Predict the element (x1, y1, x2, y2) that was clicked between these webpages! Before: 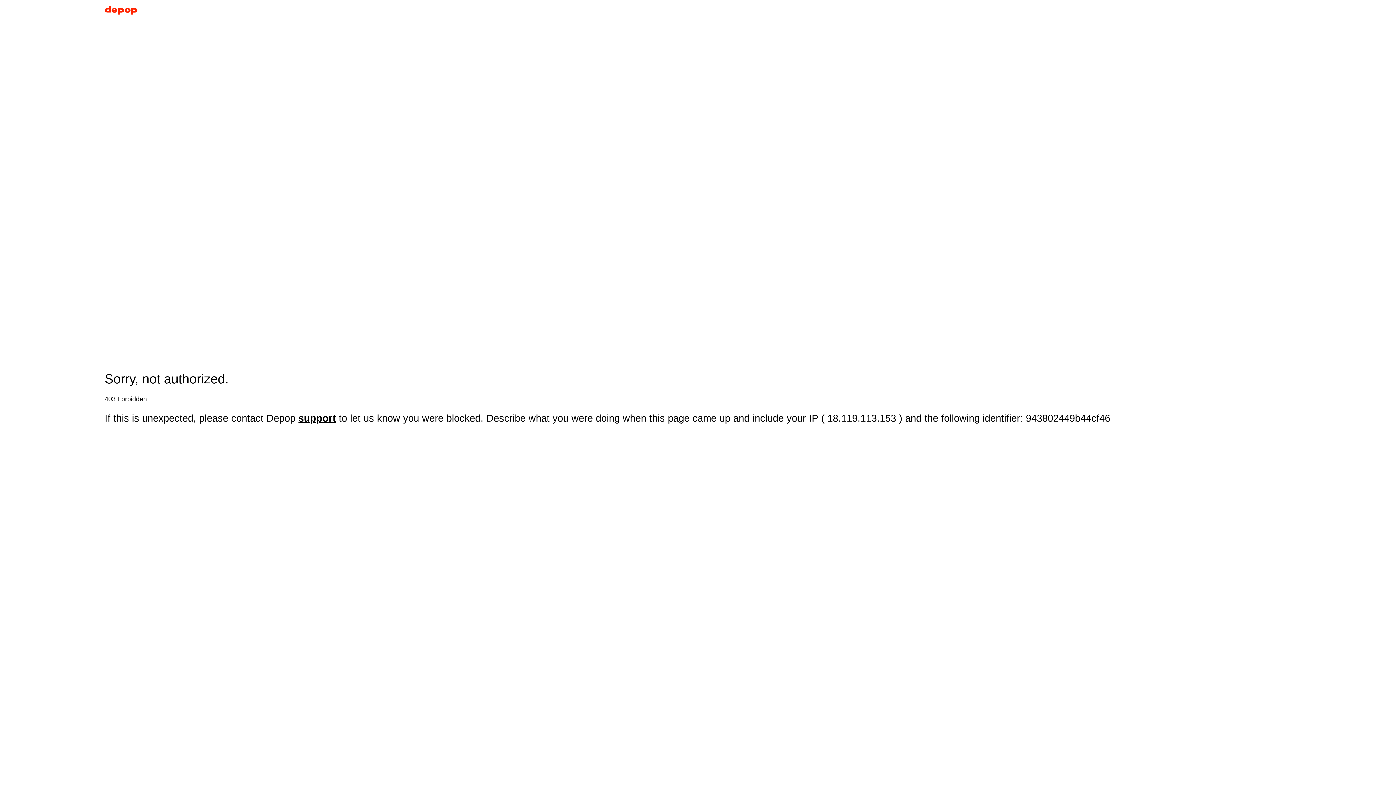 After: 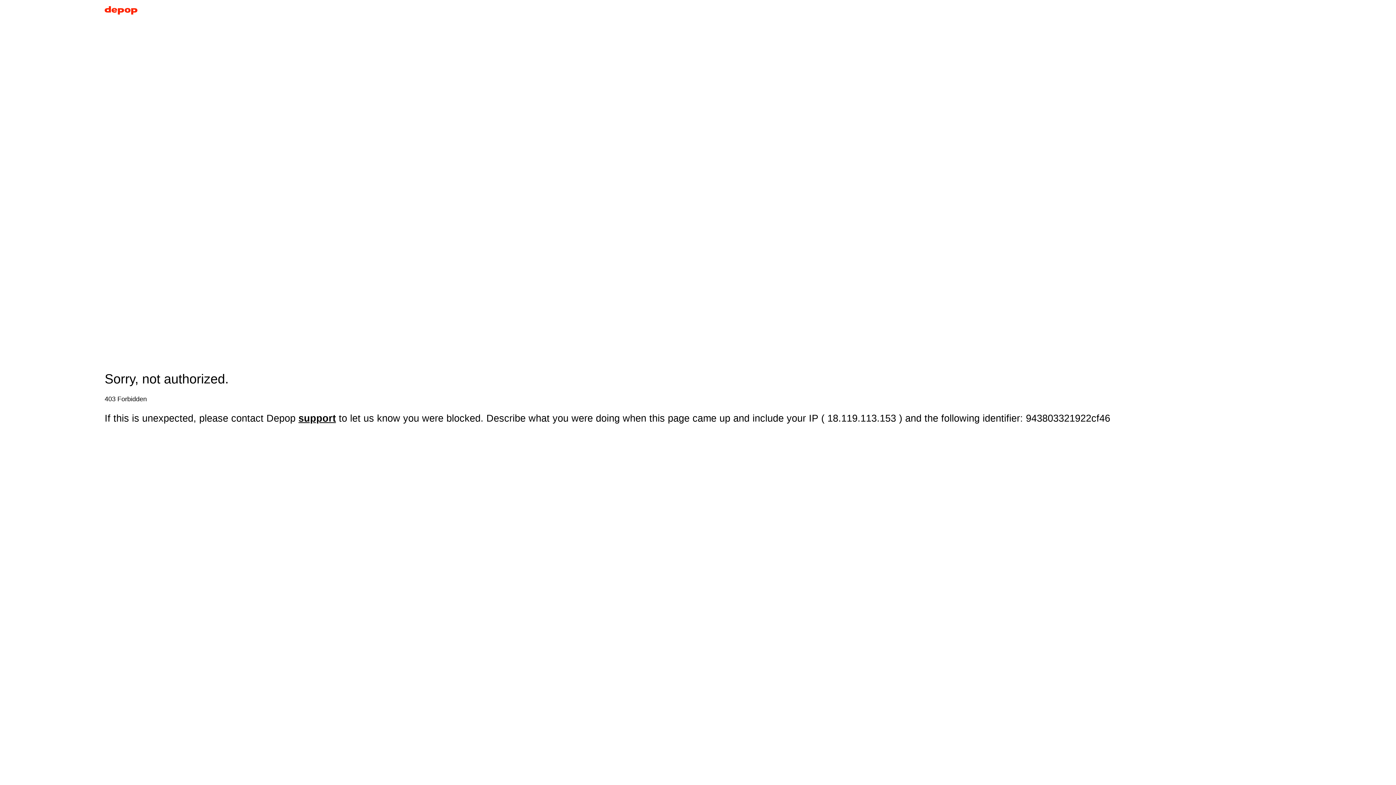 Action: bbox: (104, 5, 137, 17)